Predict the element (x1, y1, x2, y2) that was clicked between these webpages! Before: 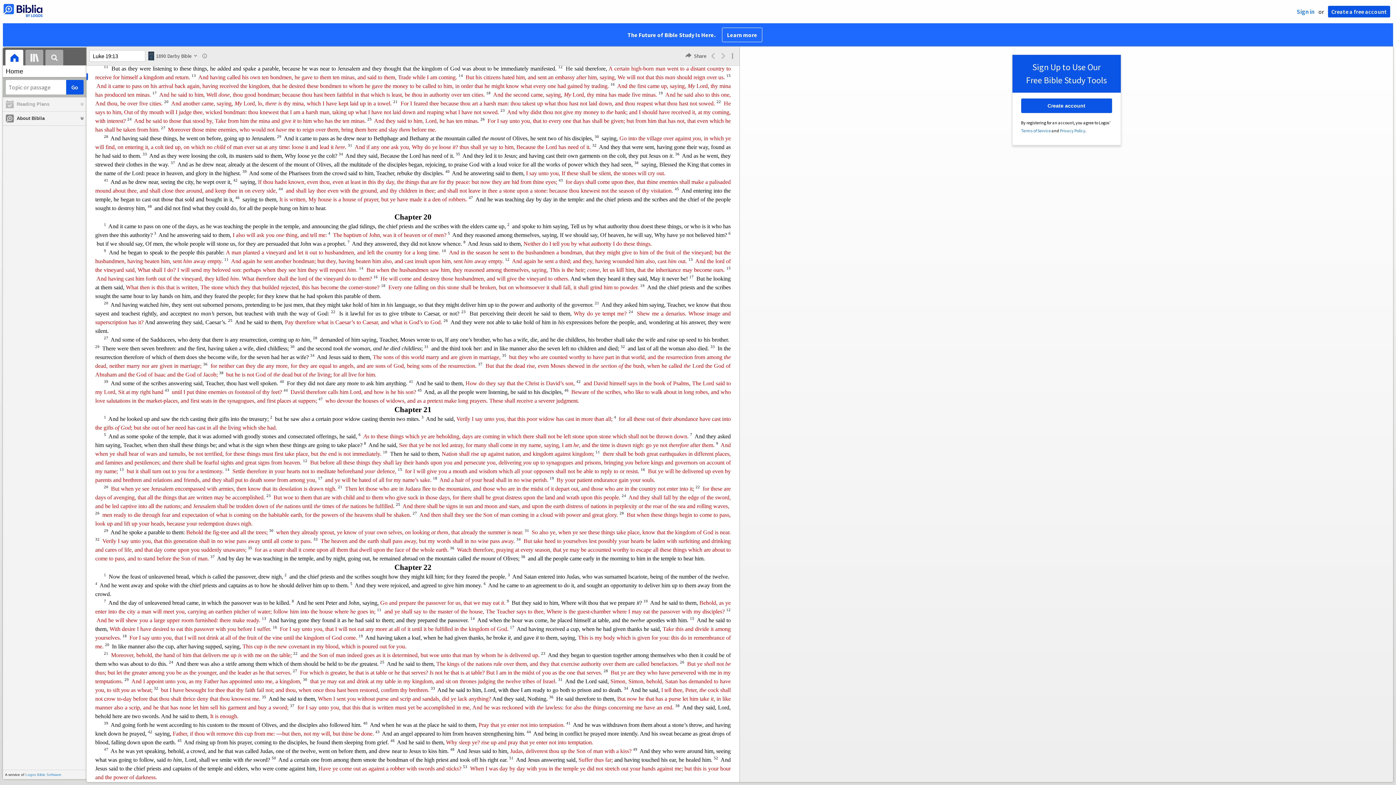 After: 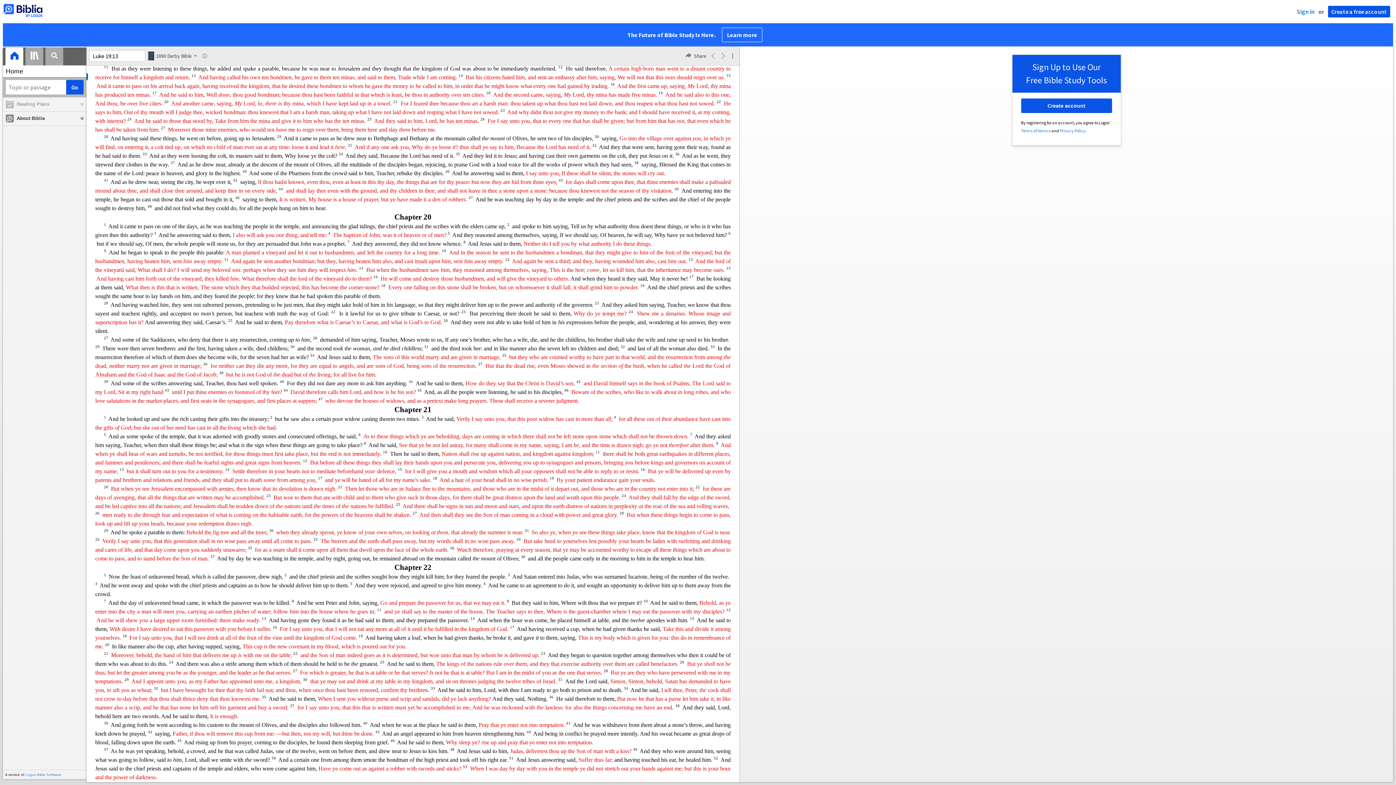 Action: bbox: (5, 49, 23, 67)